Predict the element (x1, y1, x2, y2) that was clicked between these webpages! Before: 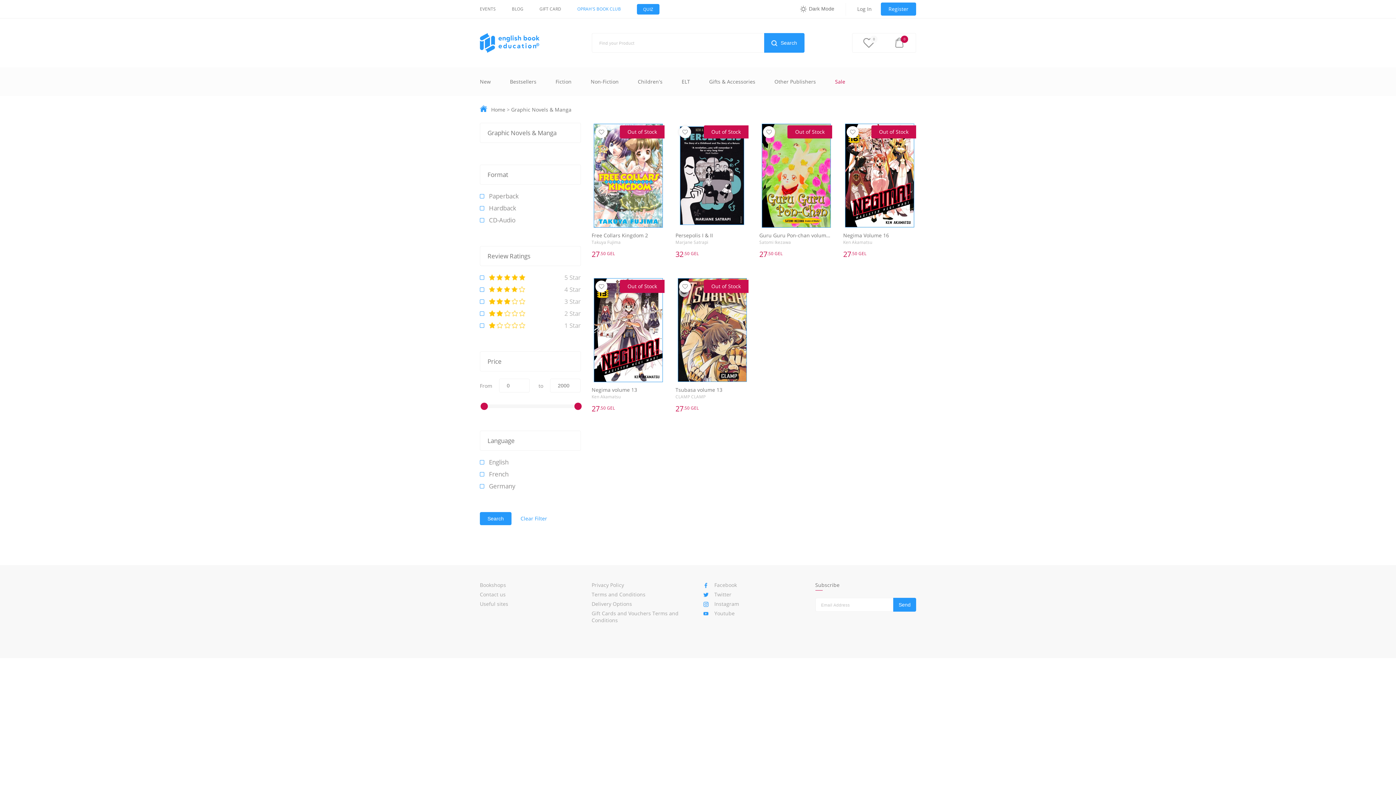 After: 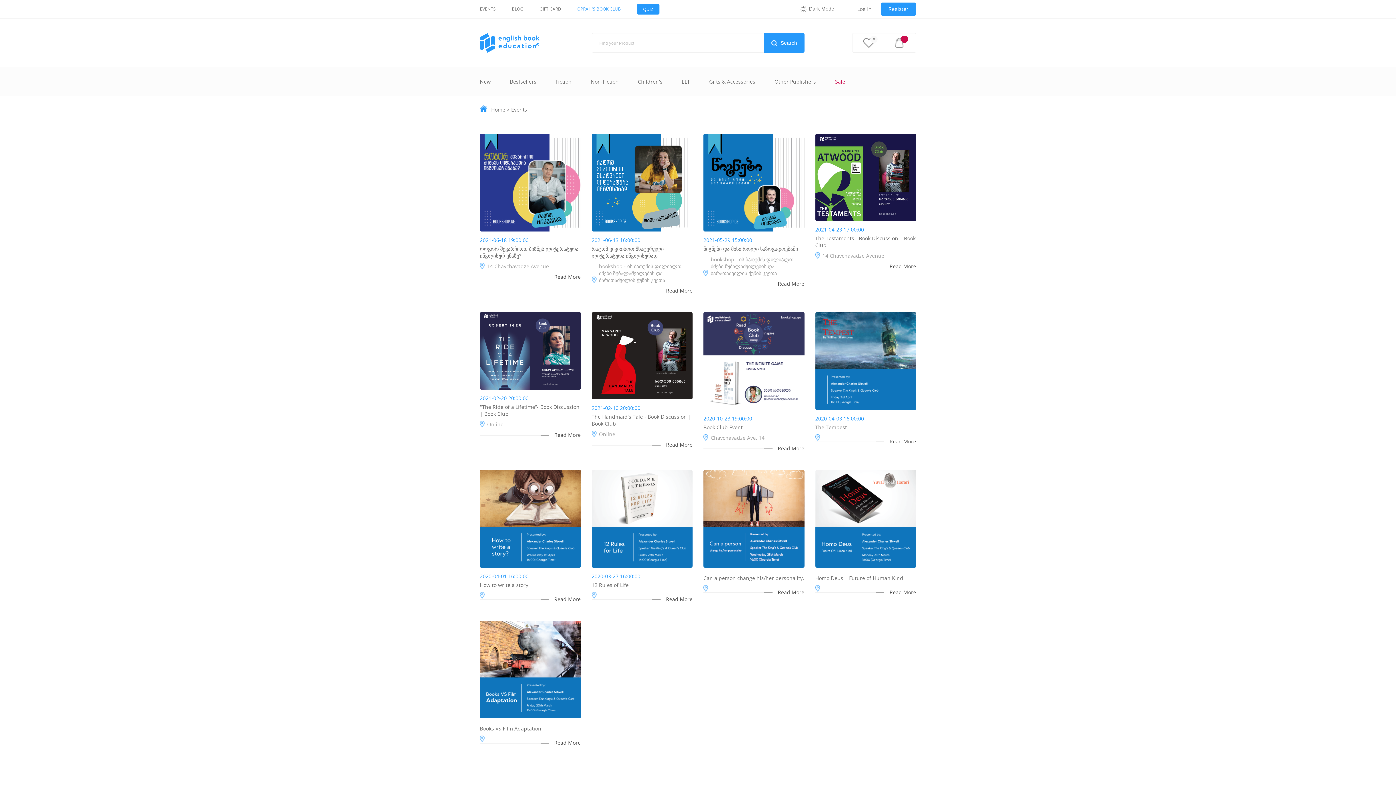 Action: label: EVENTS bbox: (480, 6, 496, 11)